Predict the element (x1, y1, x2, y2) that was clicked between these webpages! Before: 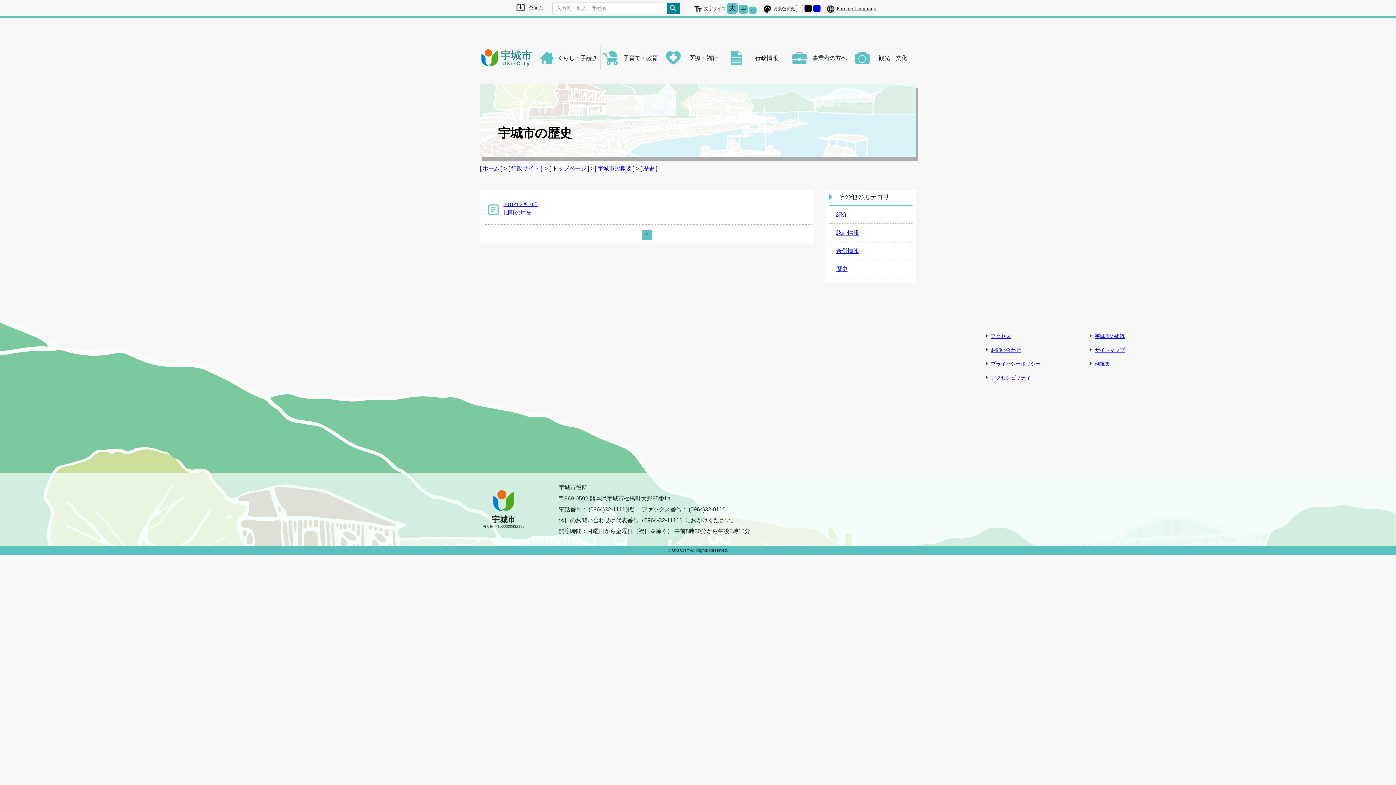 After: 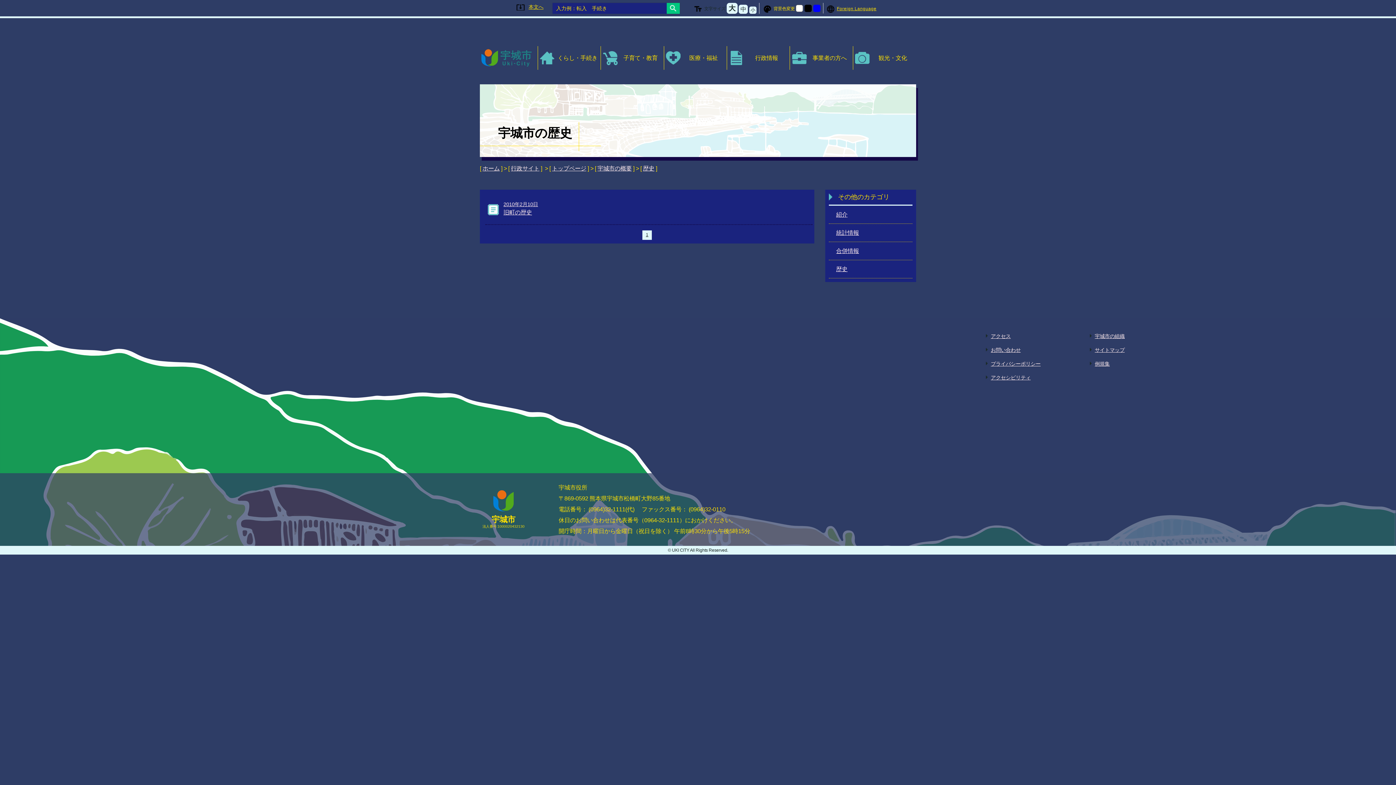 Action: bbox: (813, 4, 820, 11) label: 背景色の変更：青